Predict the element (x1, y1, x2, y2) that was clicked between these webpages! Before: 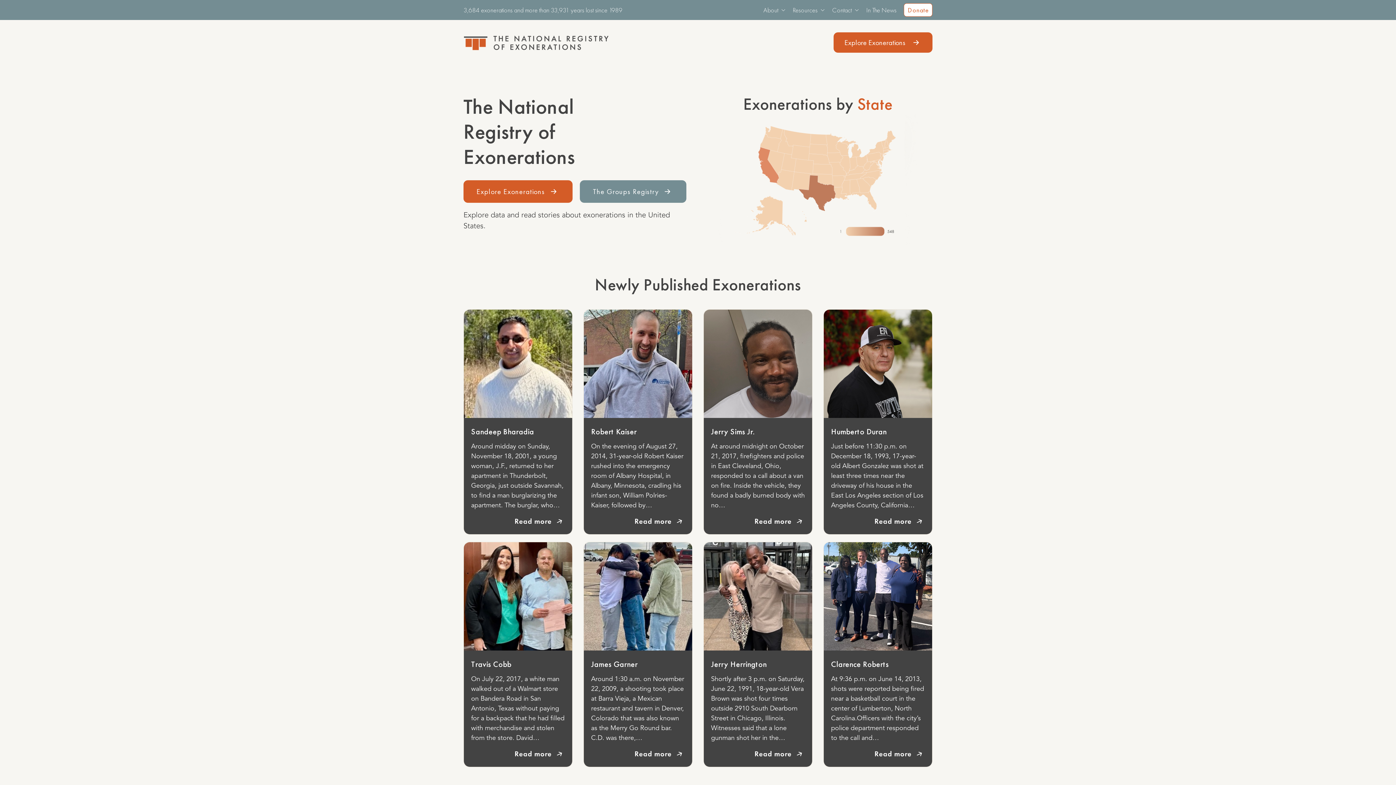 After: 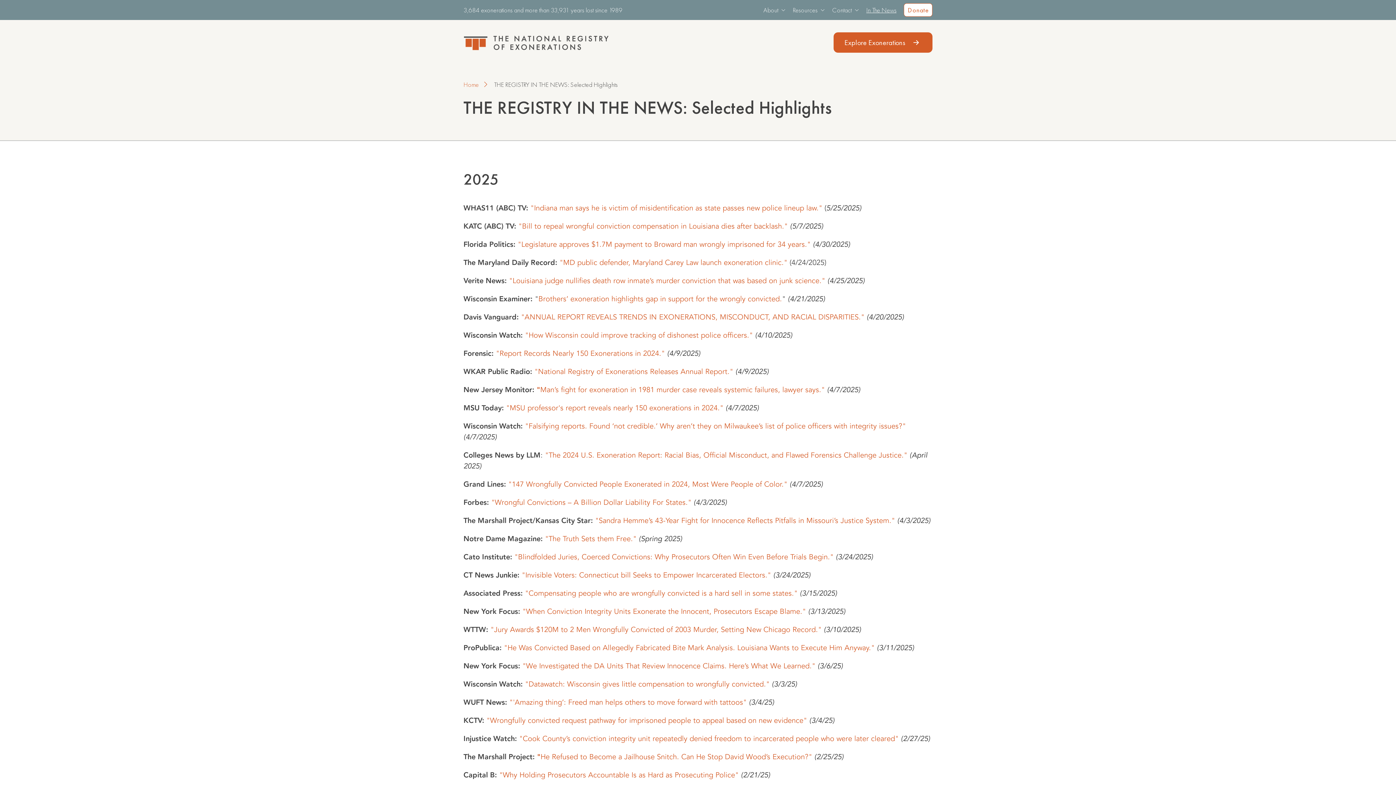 Action: bbox: (862, 1, 900, 18) label: In The News